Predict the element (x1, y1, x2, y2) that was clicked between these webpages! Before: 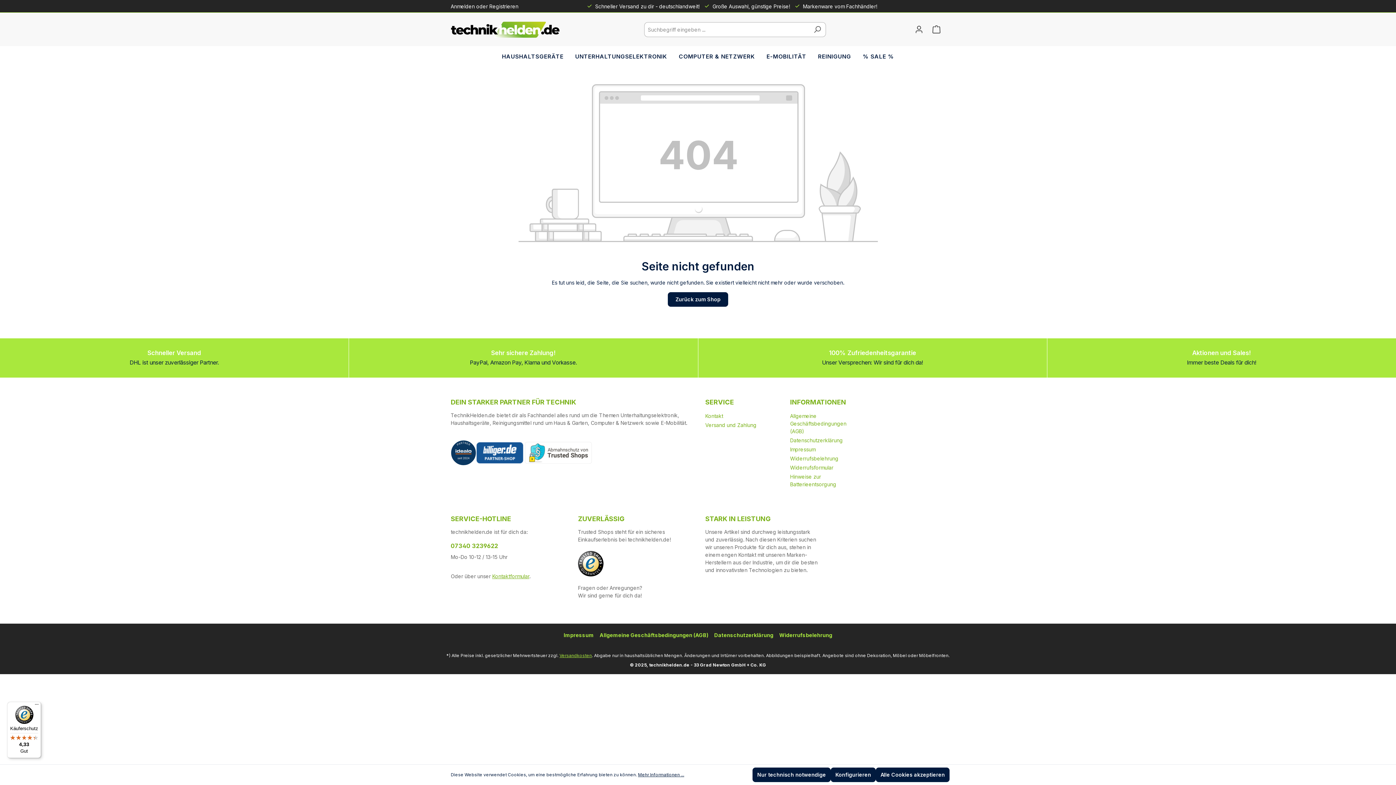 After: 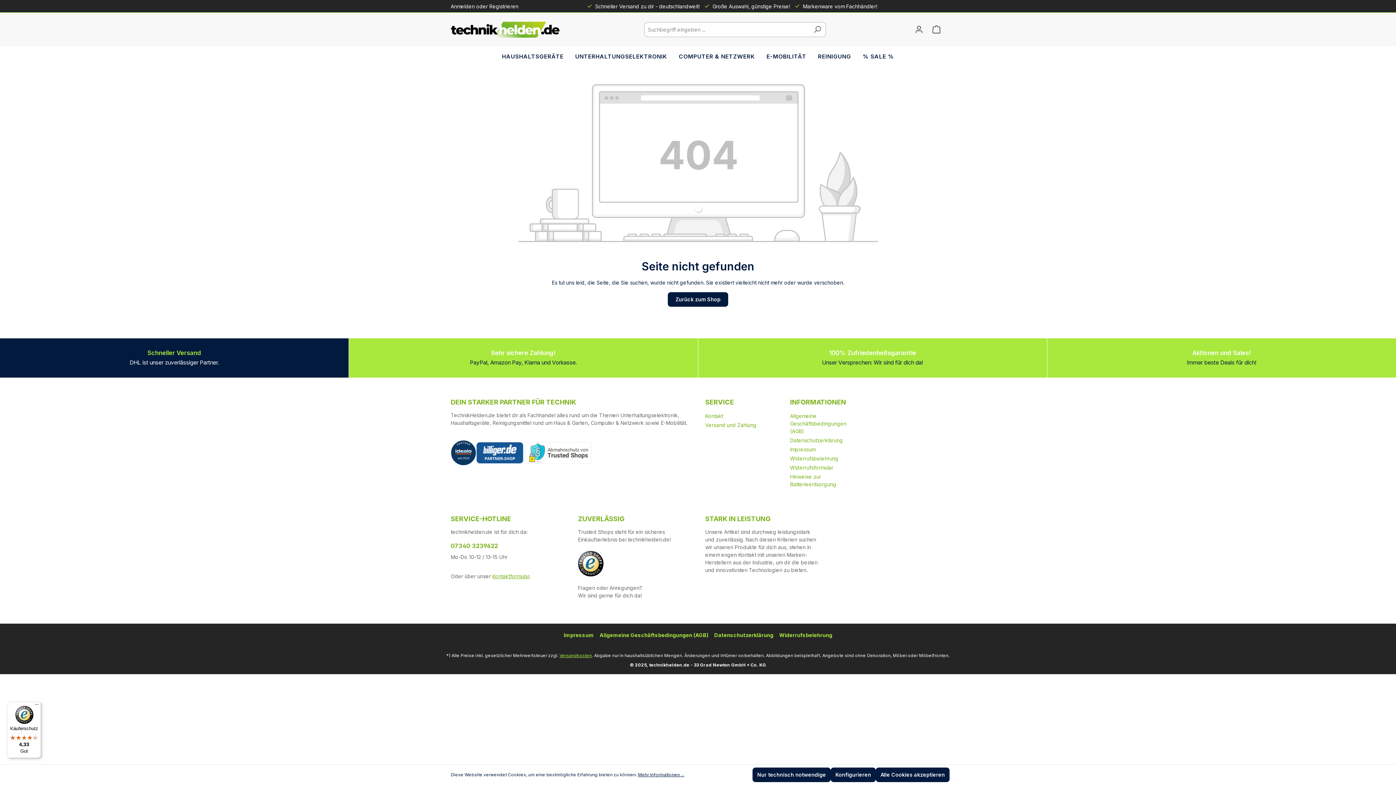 Action: label: Schneller Versand

DHL ist unser zuverlässiger Partner. bbox: (0, 338, 349, 377)